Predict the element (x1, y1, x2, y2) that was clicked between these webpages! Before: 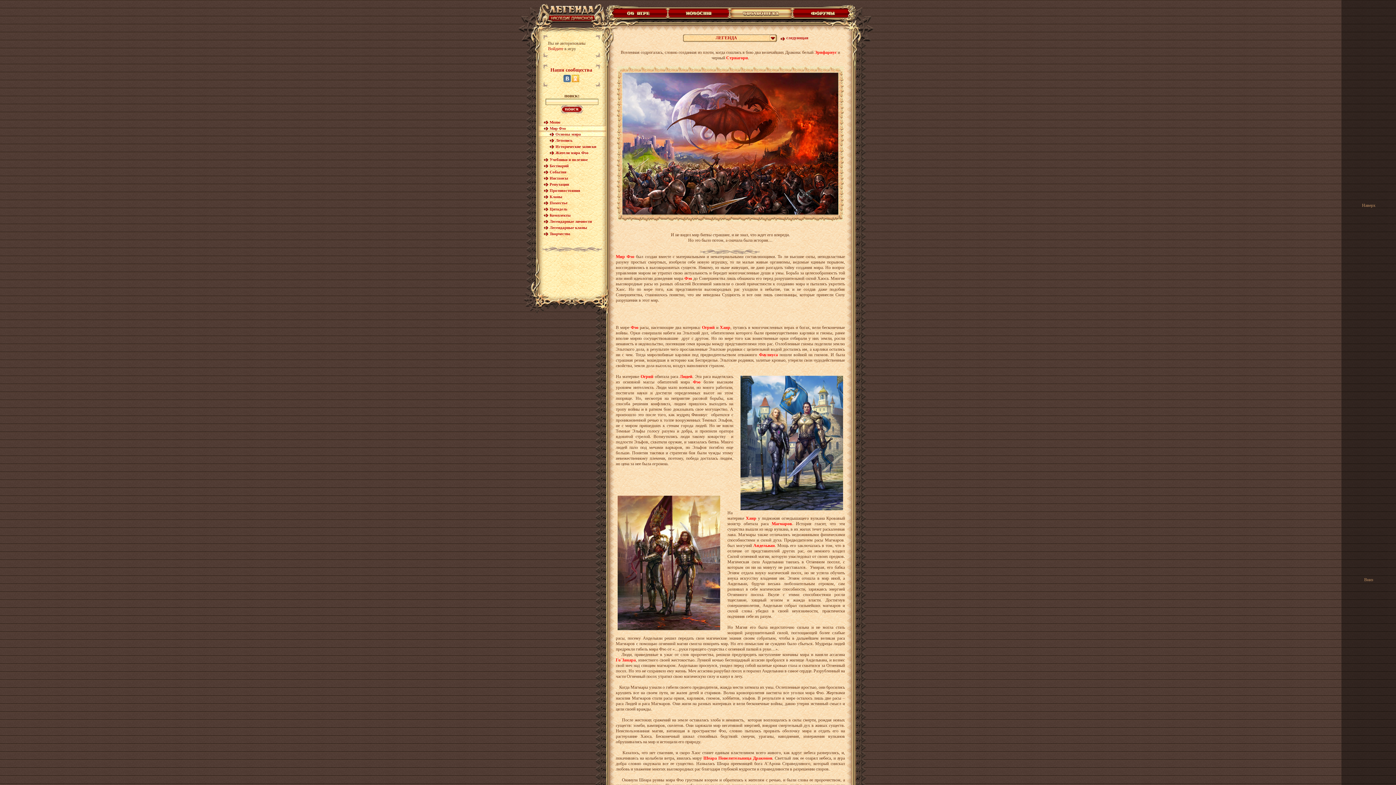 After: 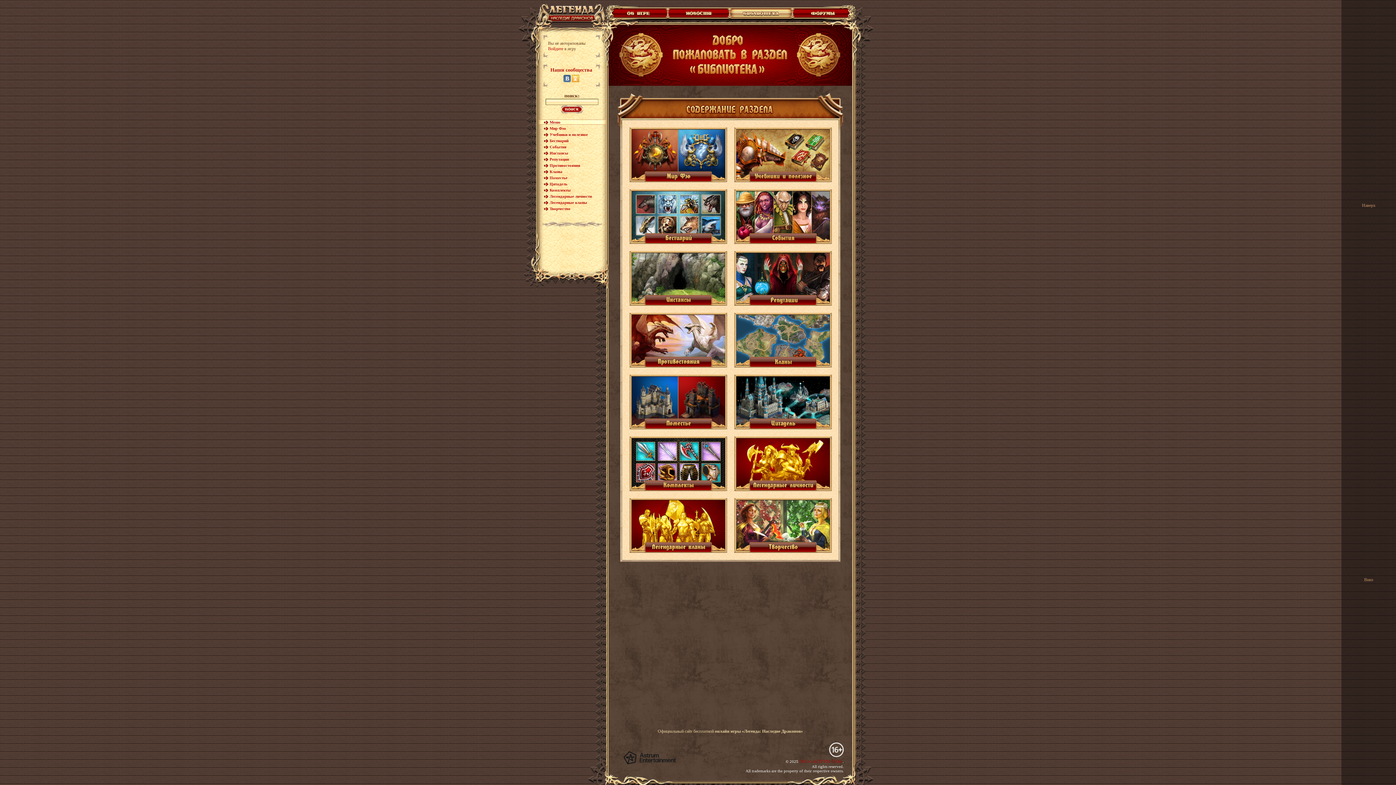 Action: bbox: (544, 120, 560, 124) label: Меню